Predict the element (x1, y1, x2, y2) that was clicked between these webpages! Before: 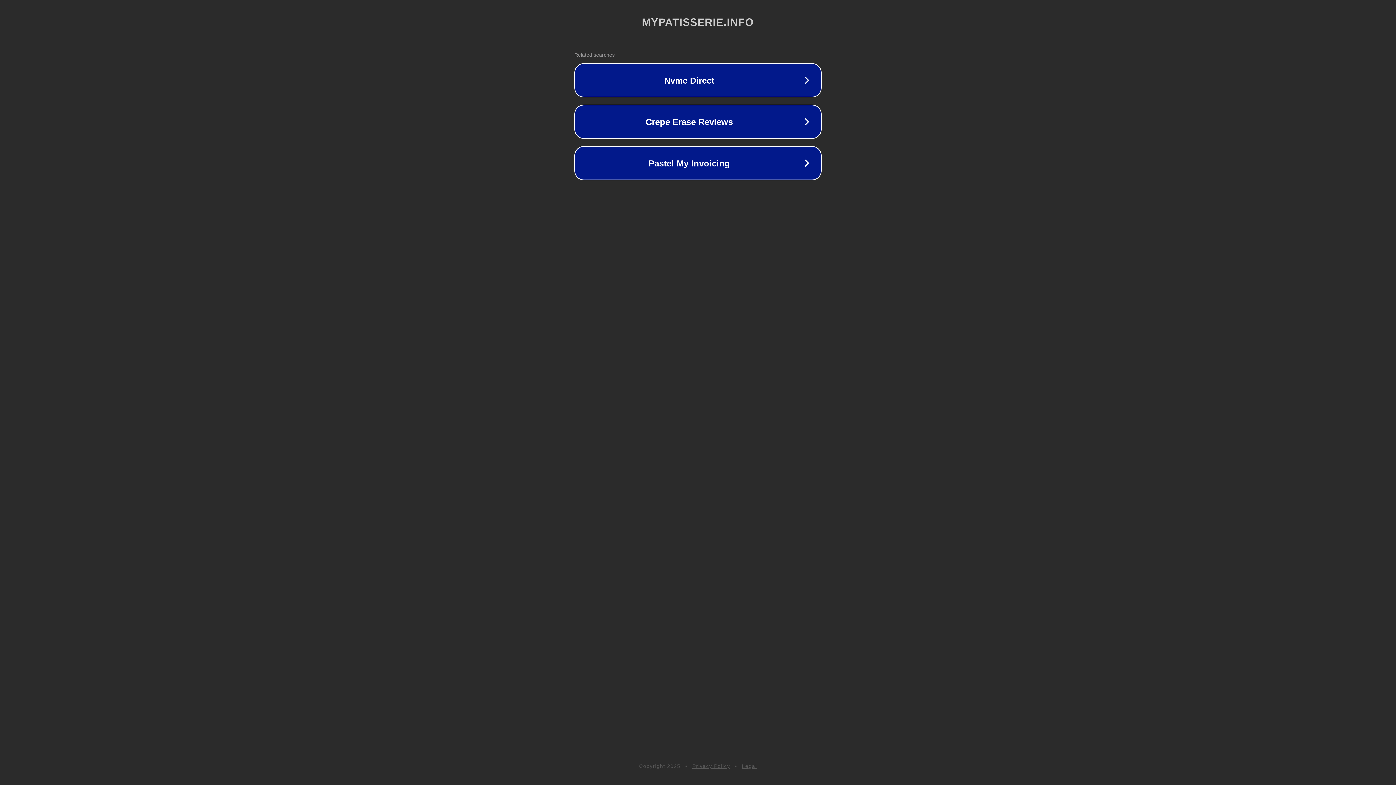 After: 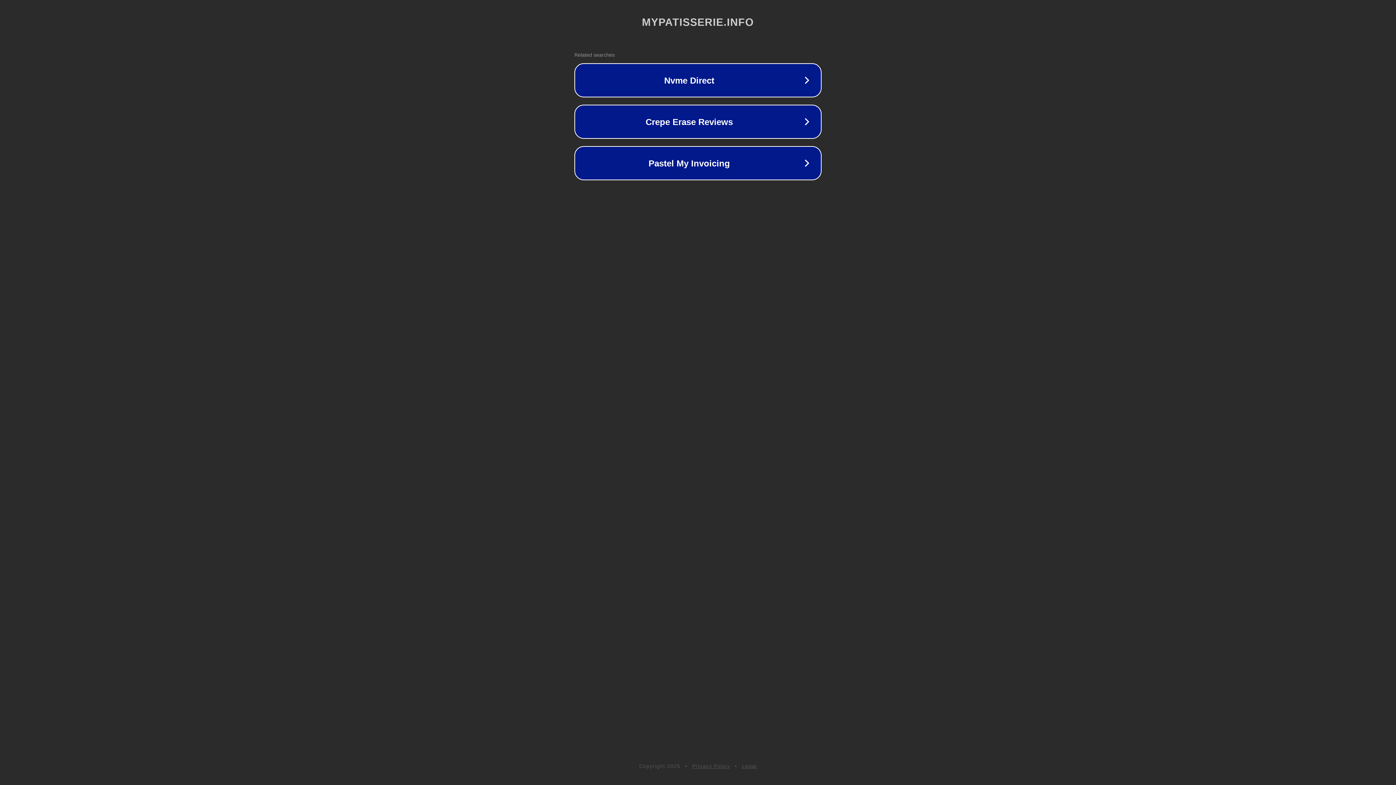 Action: bbox: (692, 763, 730, 769) label: Privacy Policy